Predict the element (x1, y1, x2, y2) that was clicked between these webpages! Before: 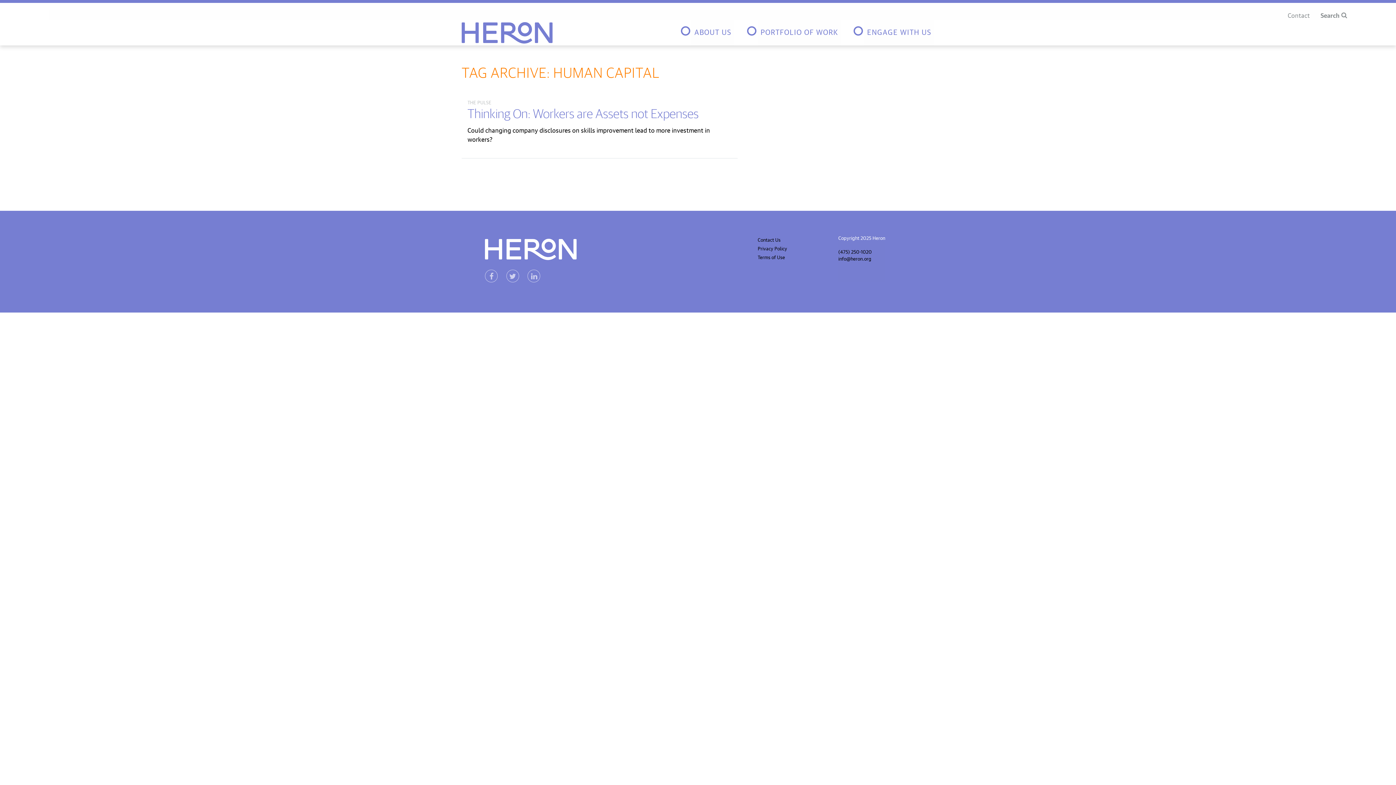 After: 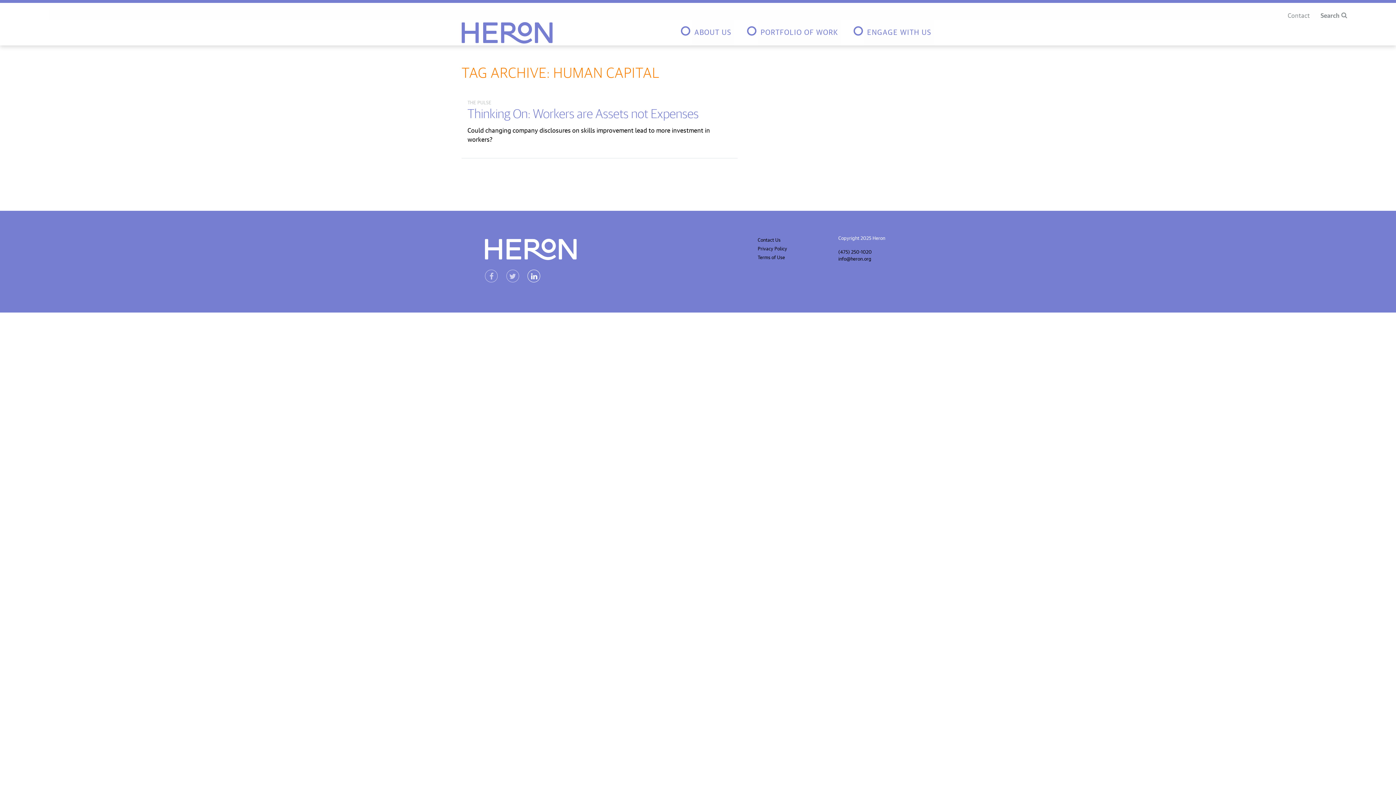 Action: label: heron linkedin link bbox: (527, 269, 540, 282)